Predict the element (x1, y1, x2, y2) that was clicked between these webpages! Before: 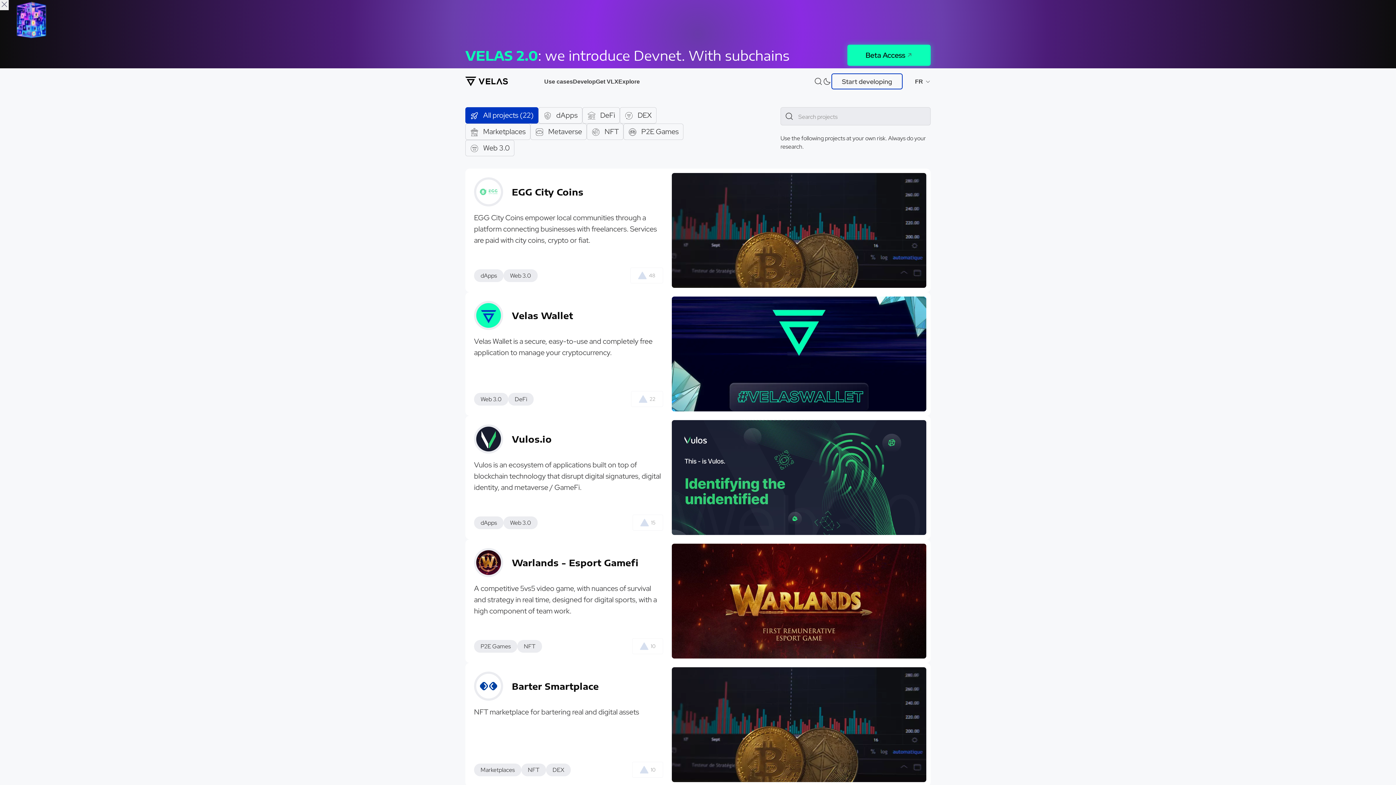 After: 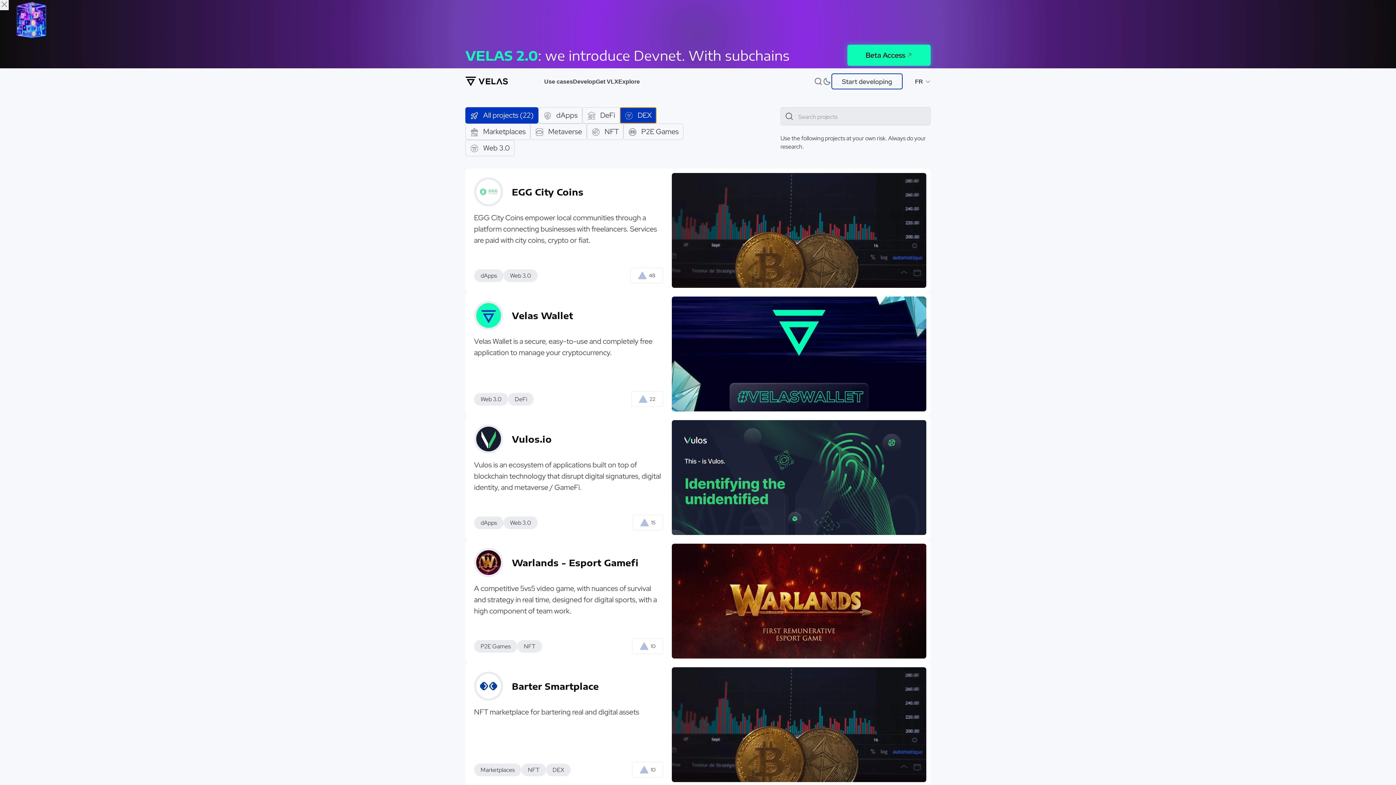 Action: bbox: (620, 107, 656, 123) label: DEX